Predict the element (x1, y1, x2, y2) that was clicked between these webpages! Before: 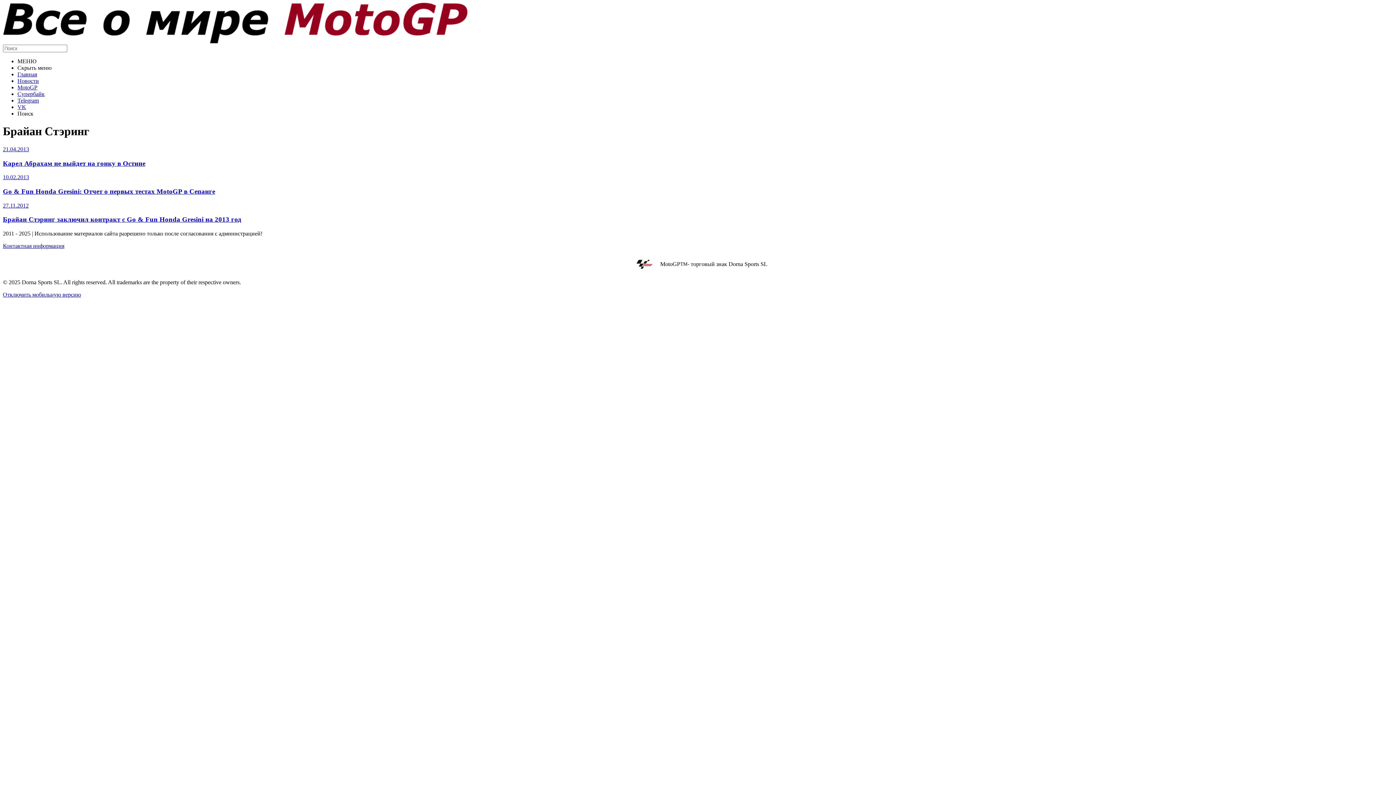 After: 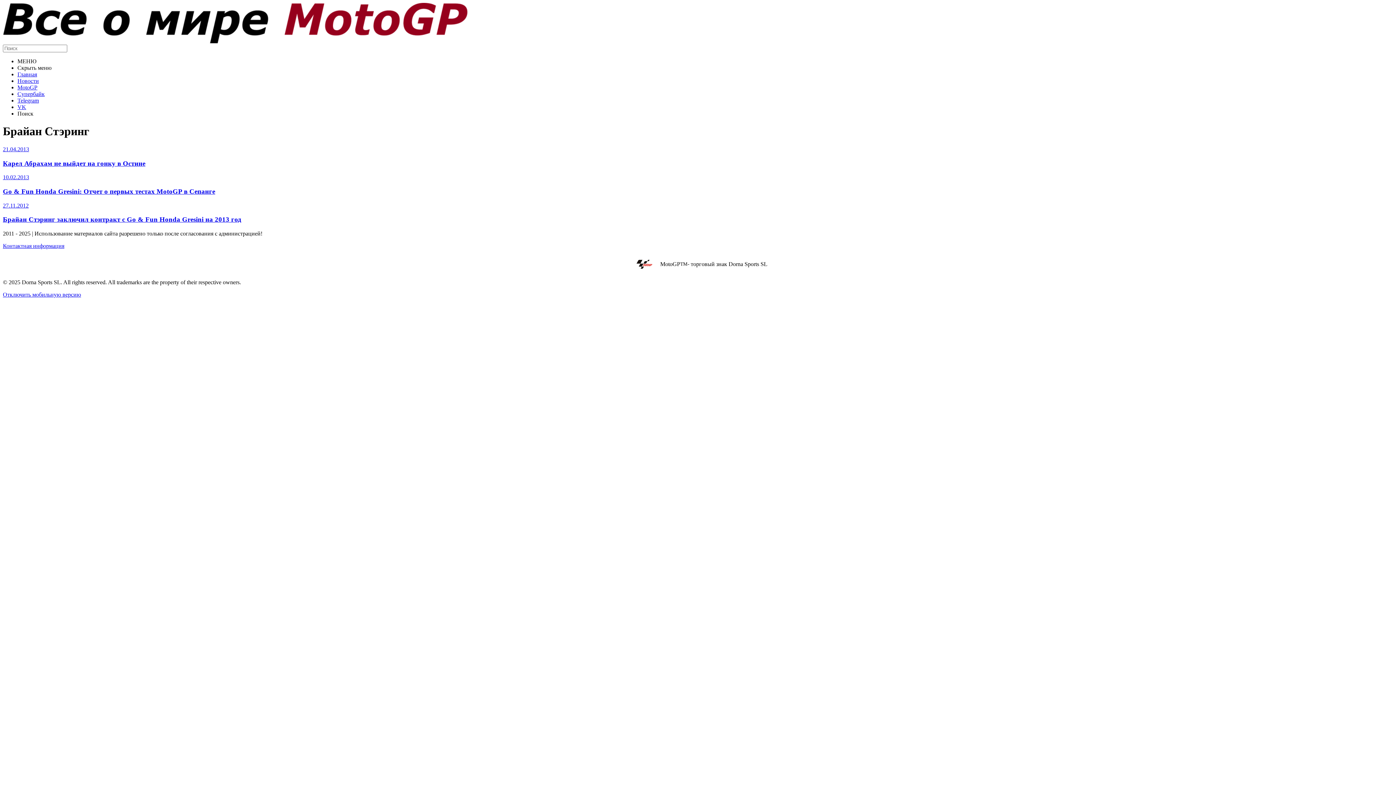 Action: label: Telegram bbox: (17, 97, 38, 103)